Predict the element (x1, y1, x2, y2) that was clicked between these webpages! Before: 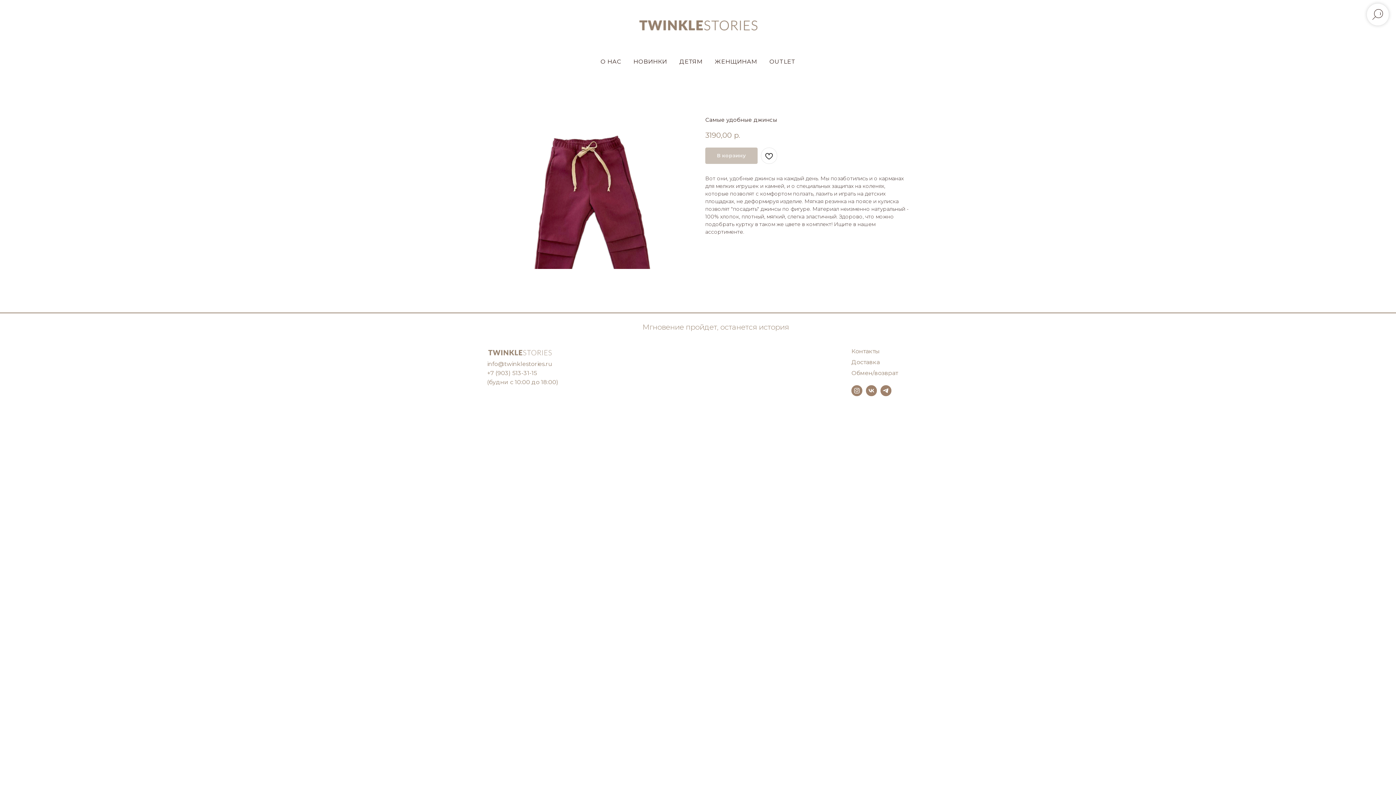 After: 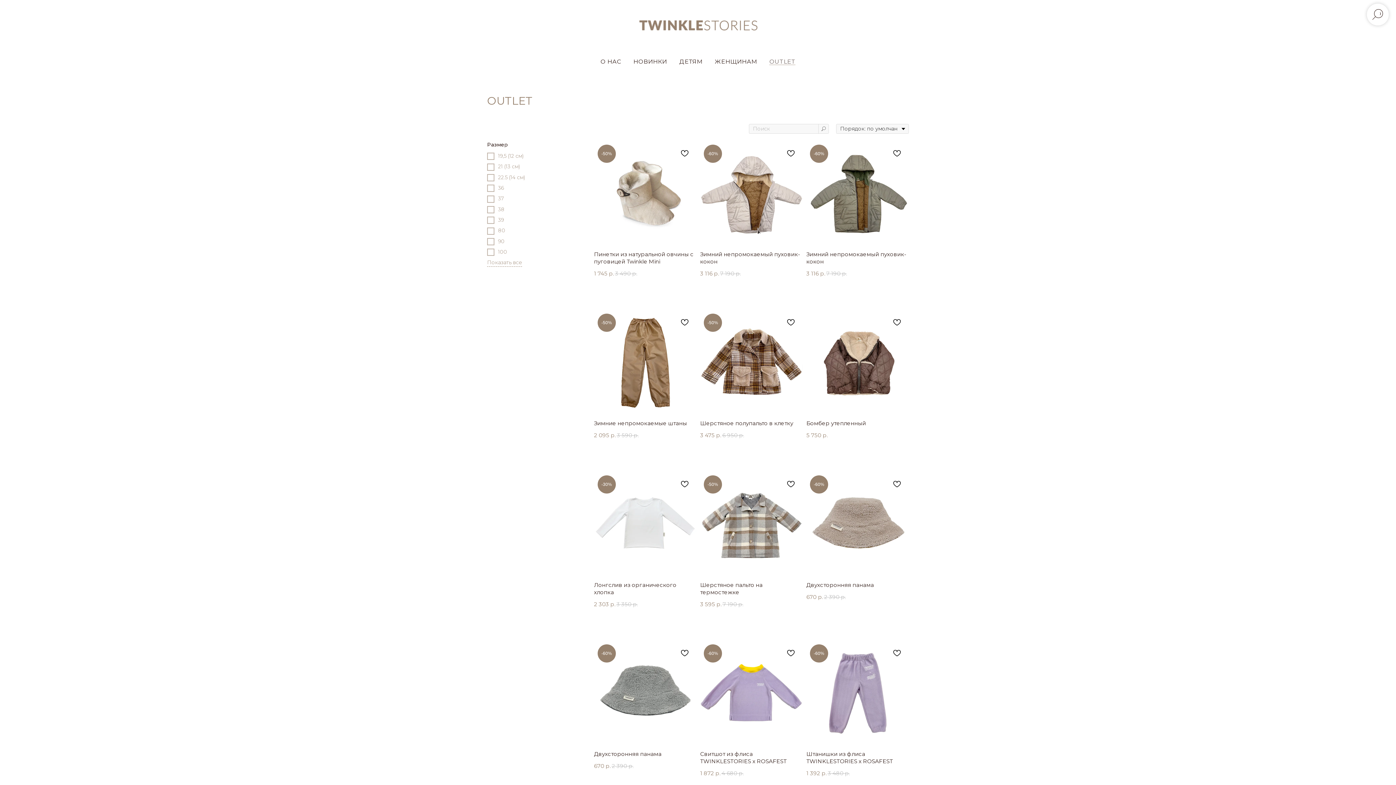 Action: label: OUTLET bbox: (769, 58, 795, 65)